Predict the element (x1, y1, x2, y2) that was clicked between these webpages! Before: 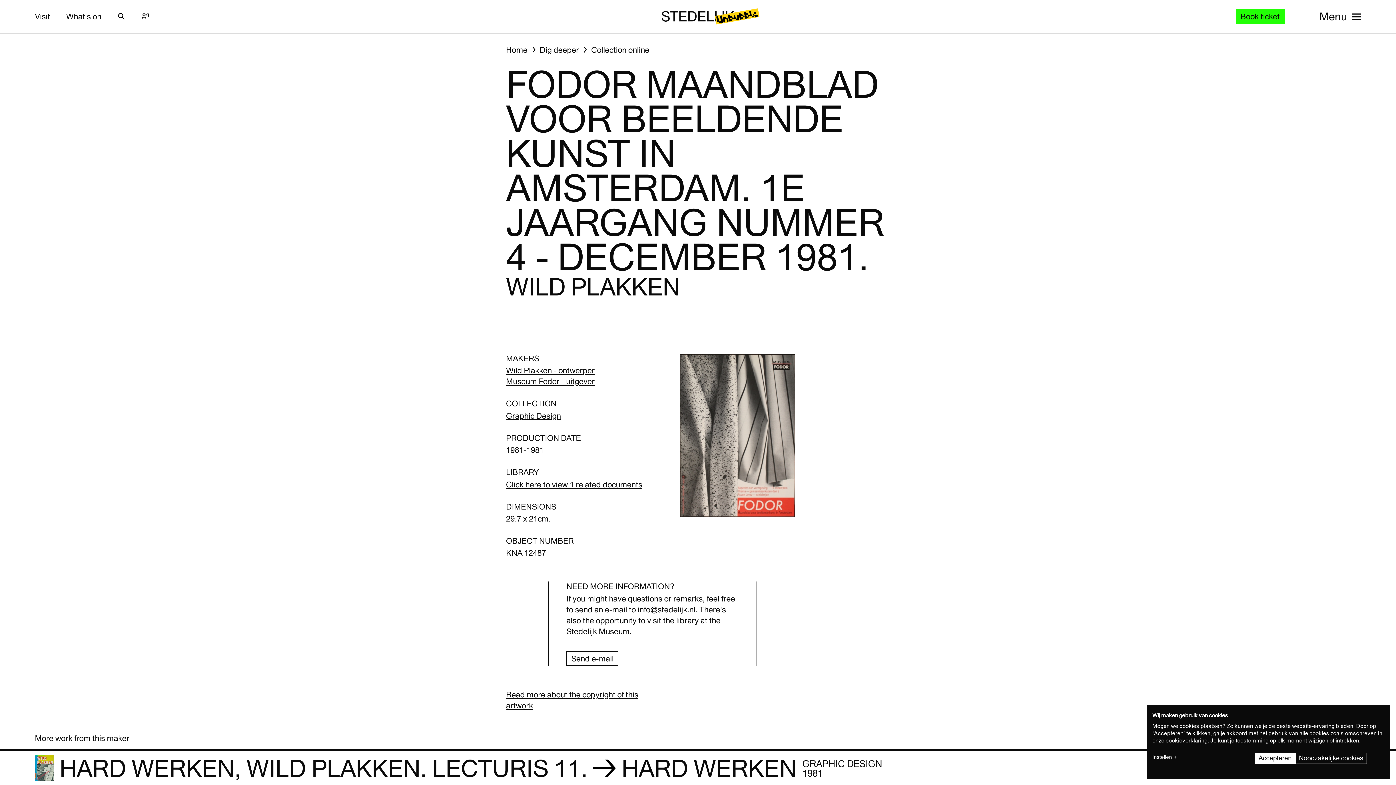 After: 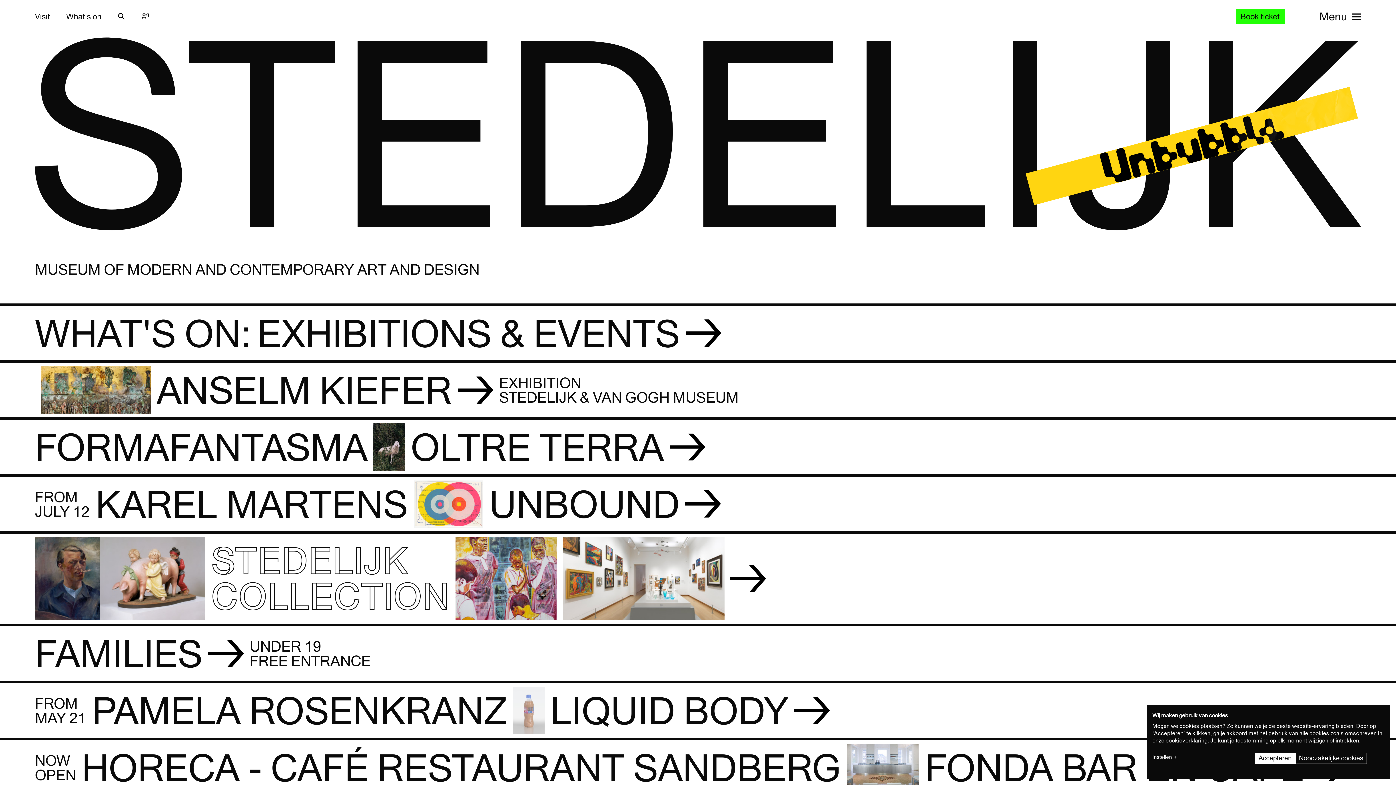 Action: bbox: (506, 44, 538, 55) label: Home